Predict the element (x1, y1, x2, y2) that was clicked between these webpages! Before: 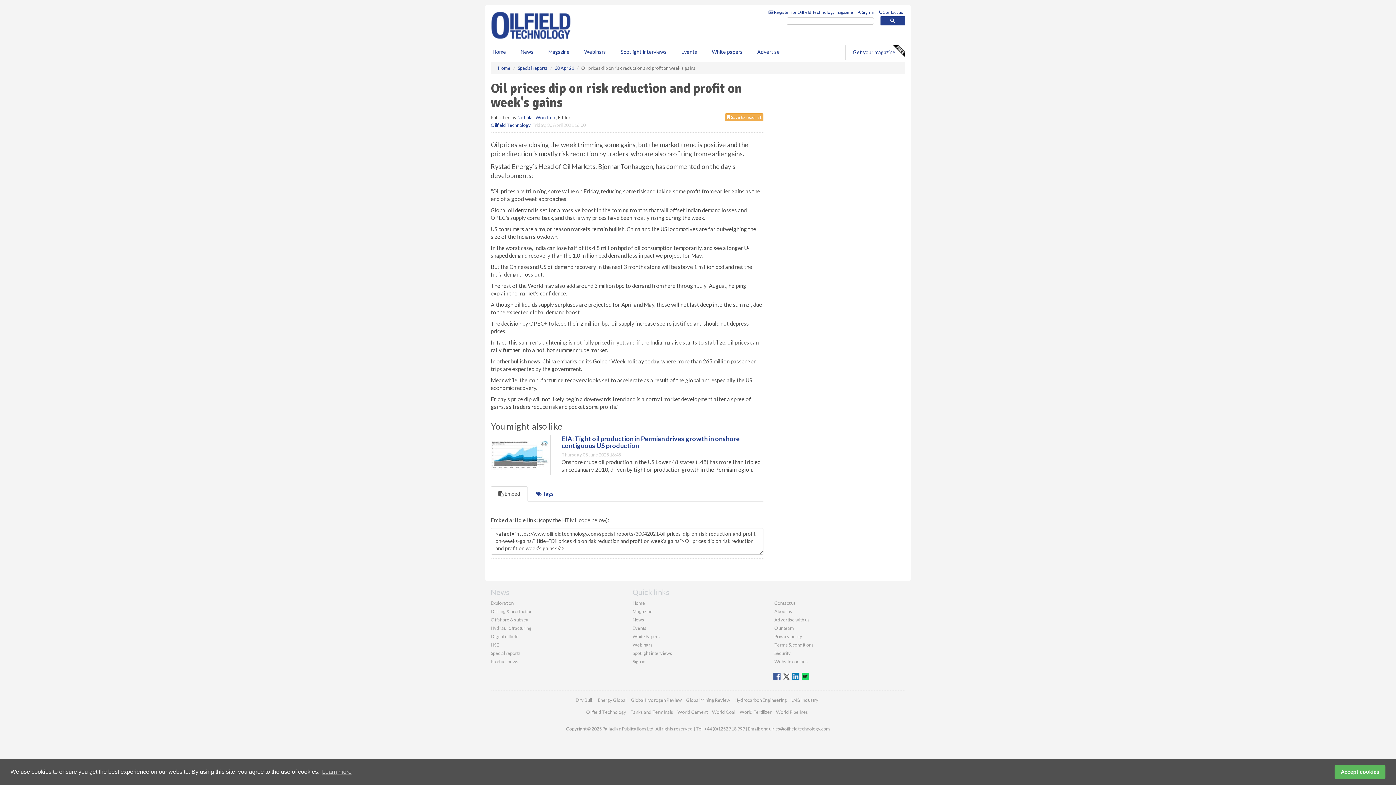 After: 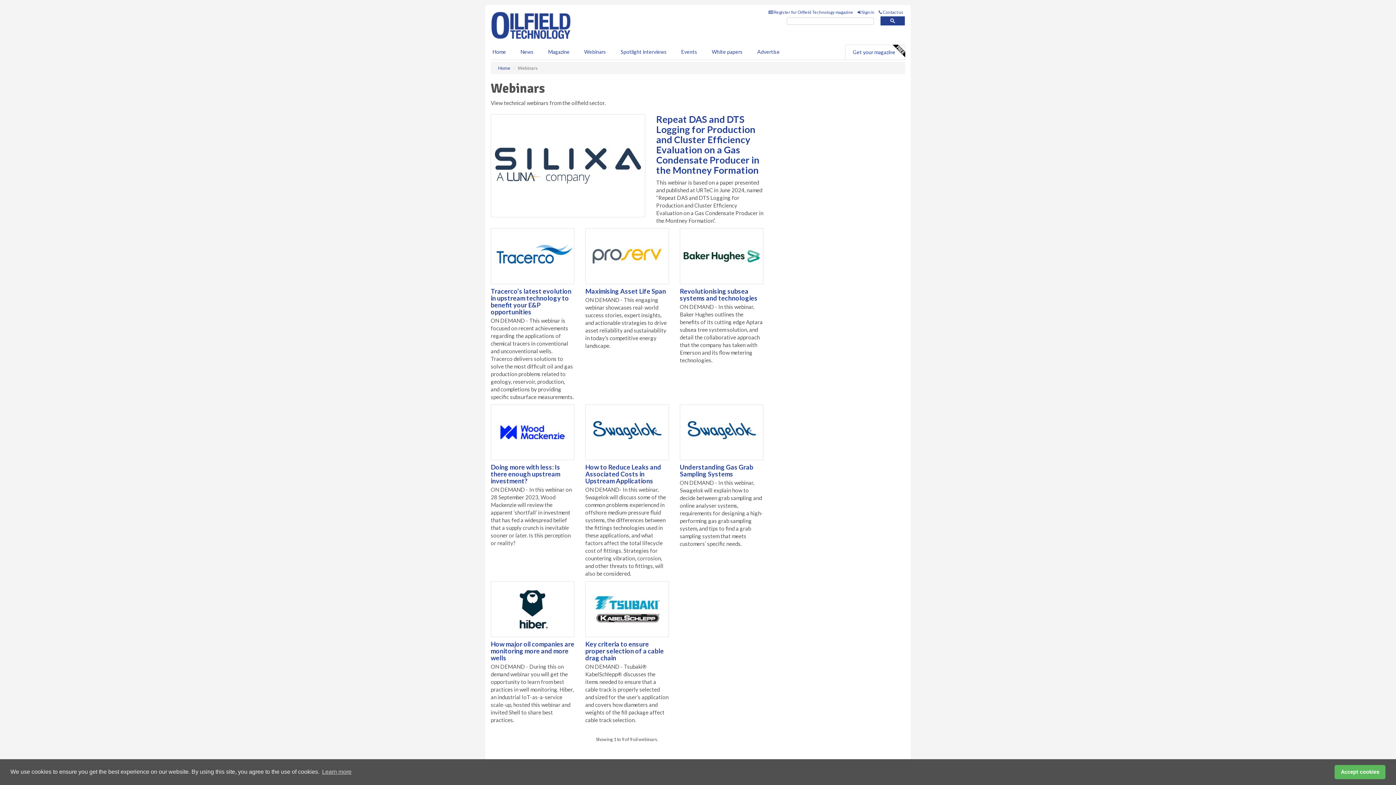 Action: bbox: (577, 44, 613, 59) label: Webinars